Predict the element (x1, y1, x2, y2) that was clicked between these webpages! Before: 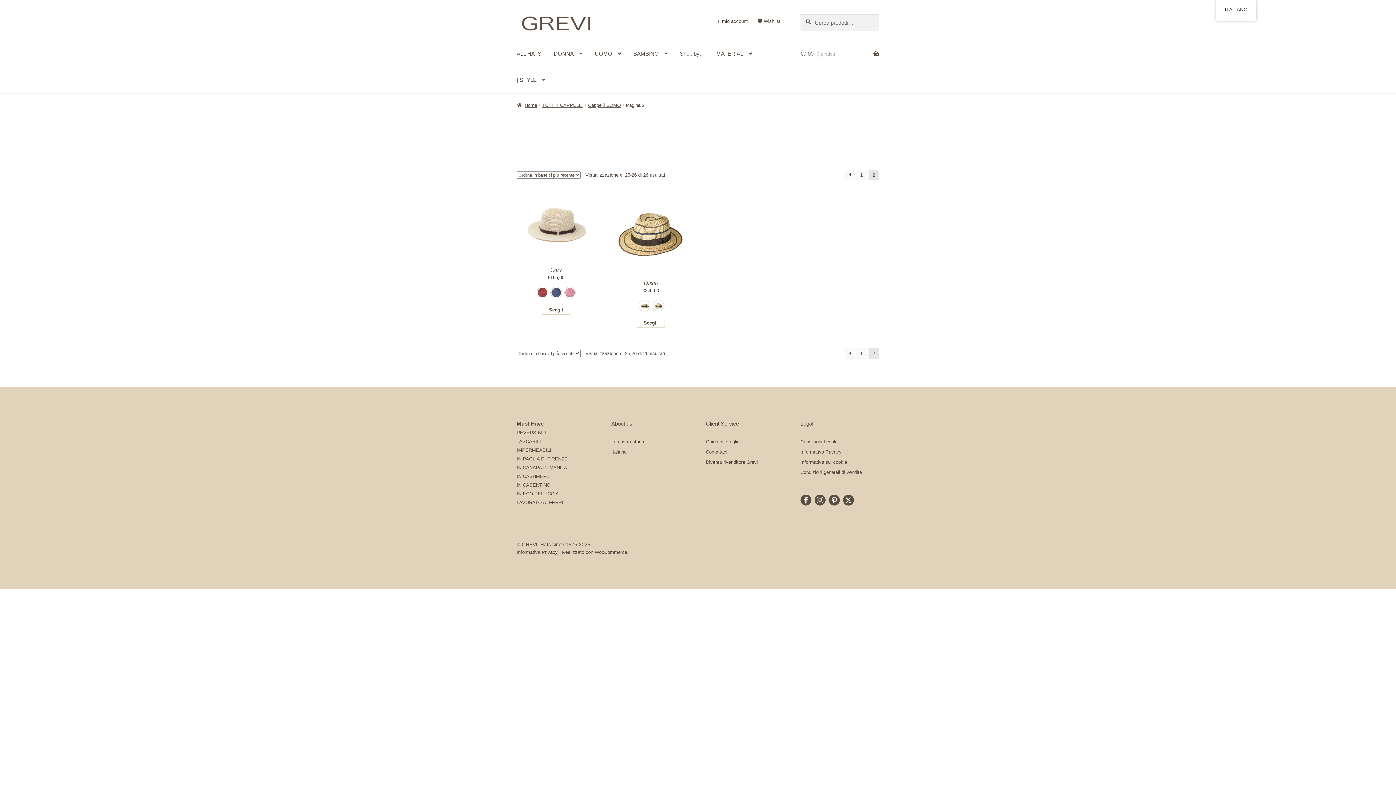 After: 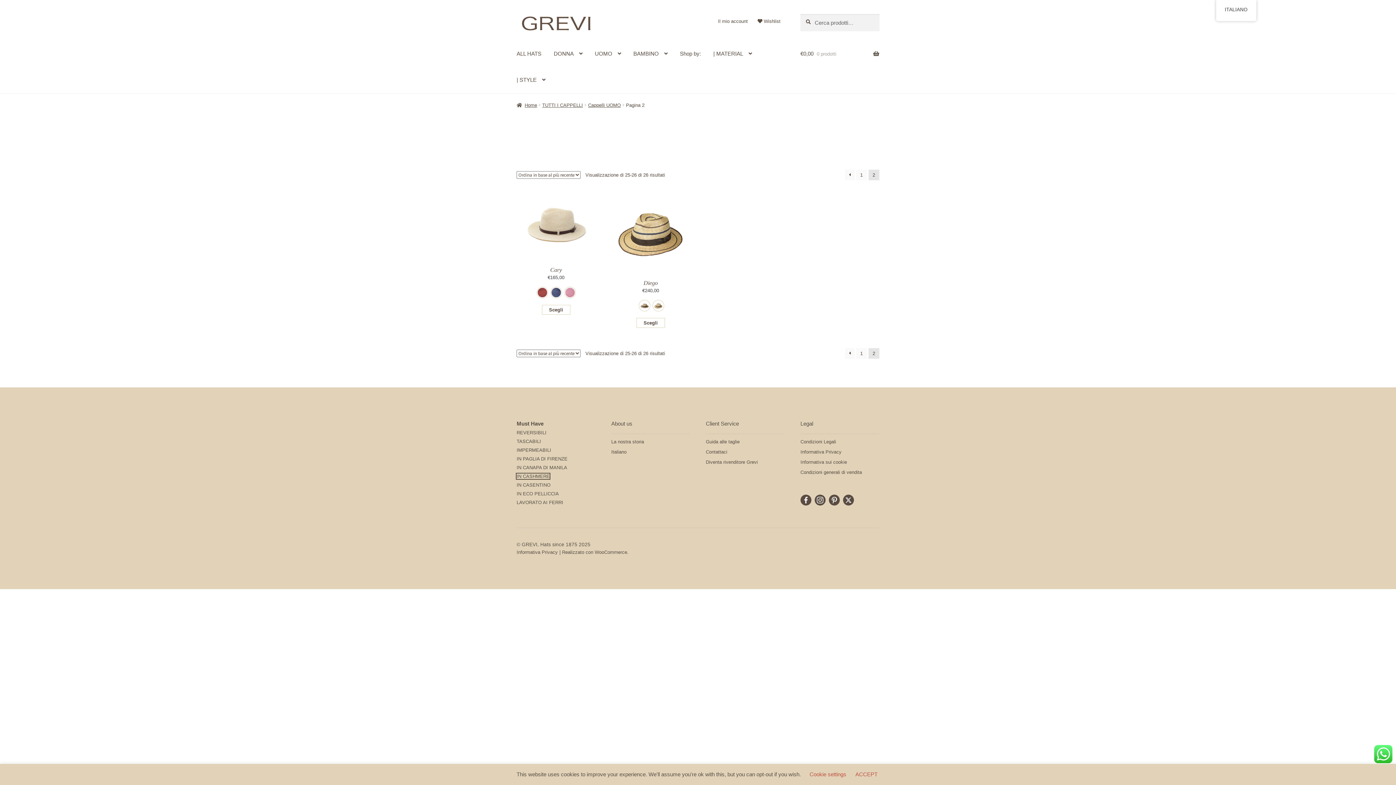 Action: label: IN CASHMERE bbox: (516, 473, 549, 479)